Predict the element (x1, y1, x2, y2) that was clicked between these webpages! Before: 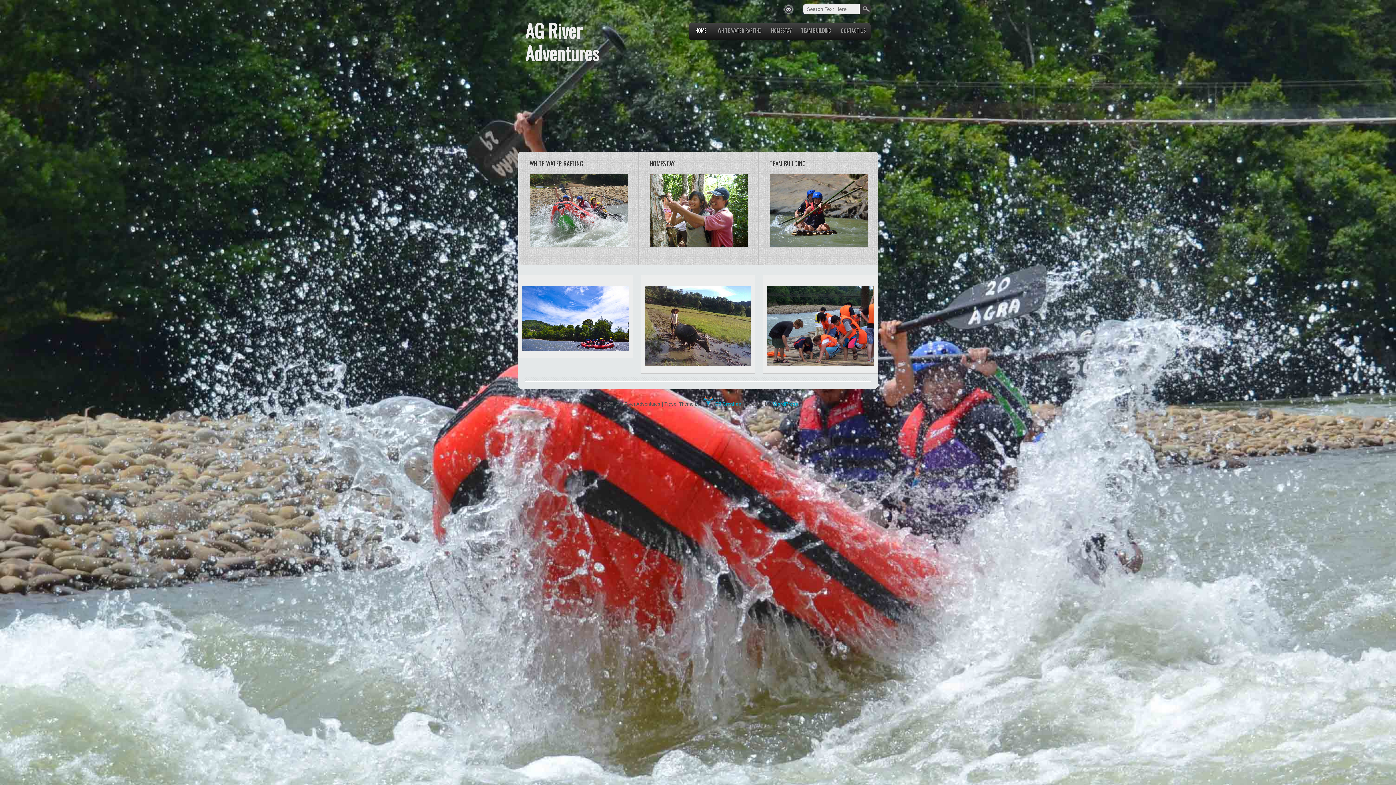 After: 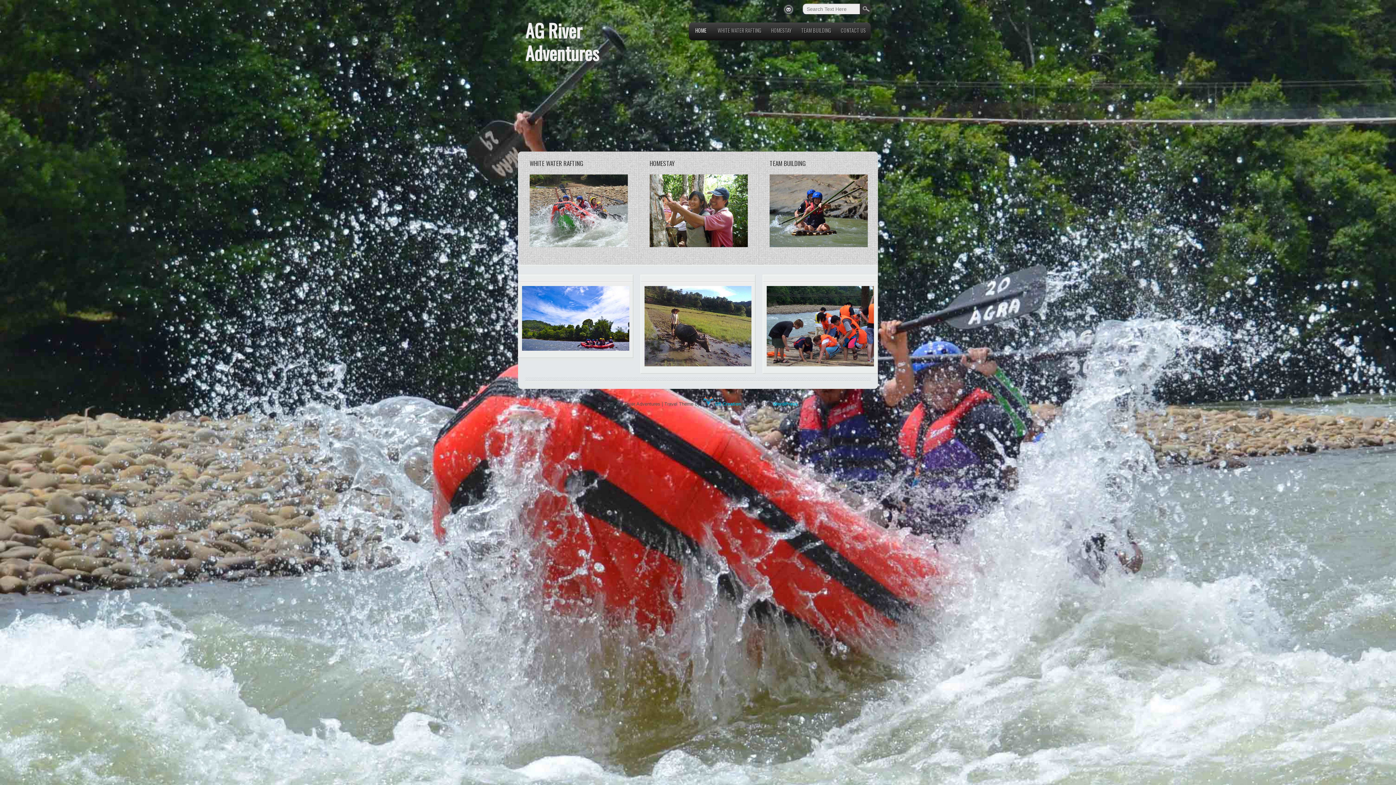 Action: bbox: (773, 401, 798, 407) label: WordPress